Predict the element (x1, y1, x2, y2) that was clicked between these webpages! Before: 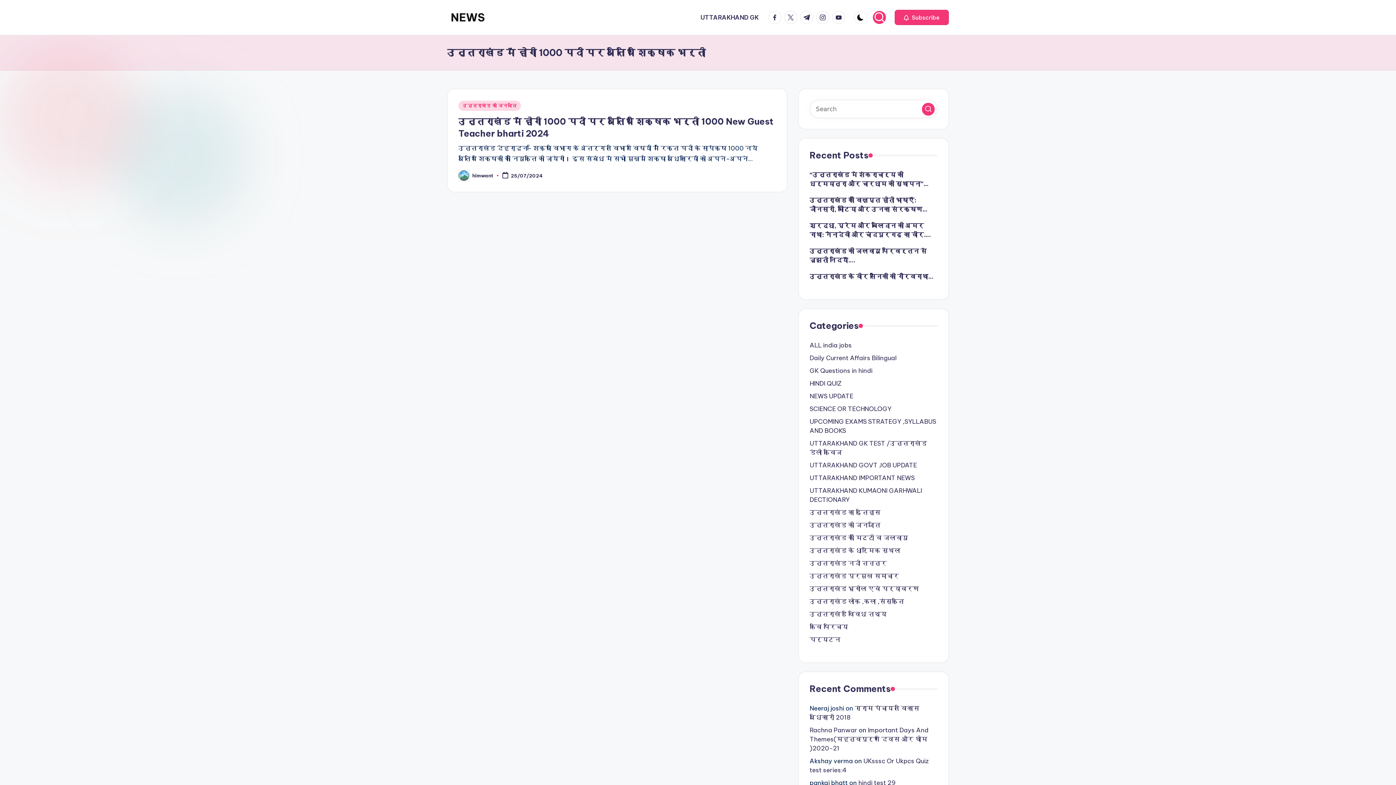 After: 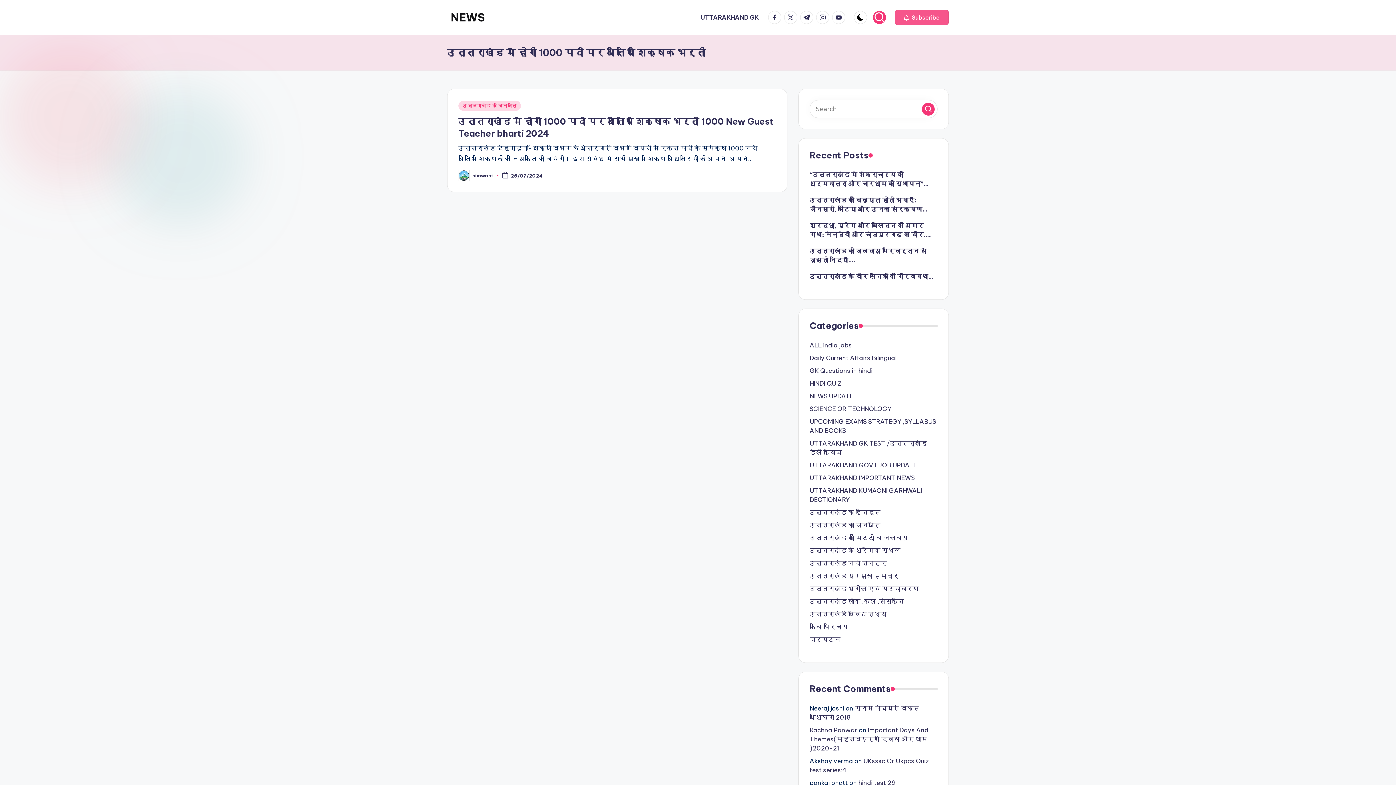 Action: label:  Subscribe bbox: (894, 9, 949, 25)